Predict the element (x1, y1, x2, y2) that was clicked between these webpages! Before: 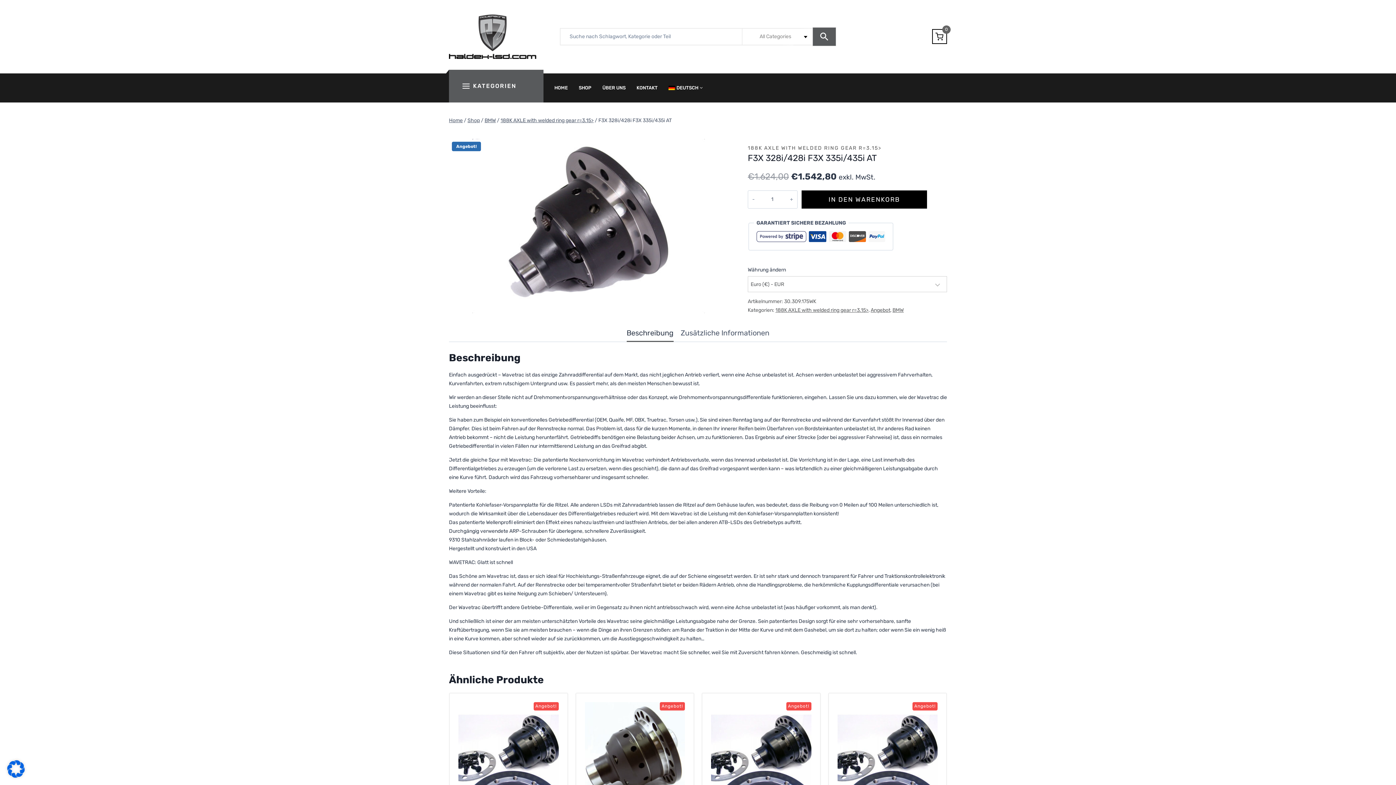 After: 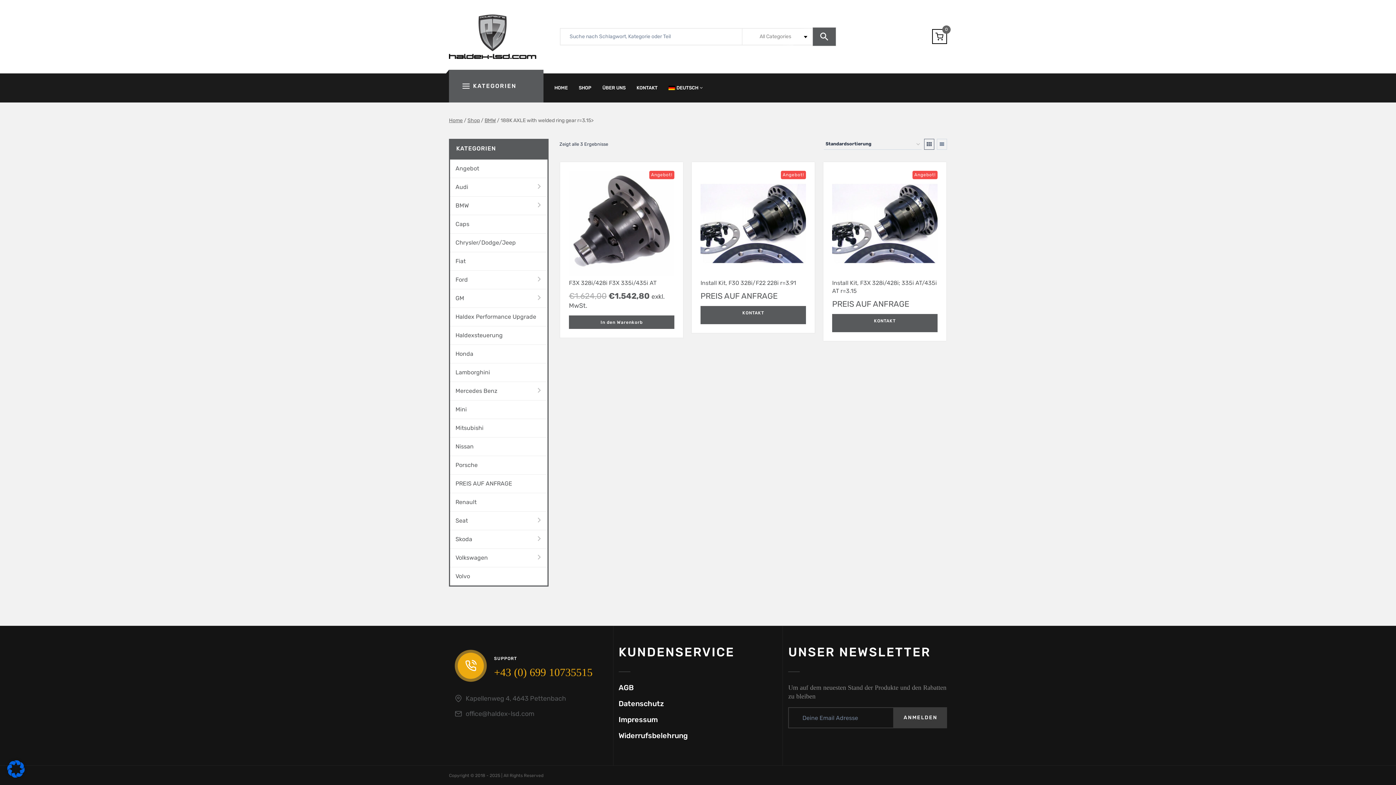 Action: label: 188K AXLE with welded ring gear r=3.15> bbox: (500, 117, 593, 123)